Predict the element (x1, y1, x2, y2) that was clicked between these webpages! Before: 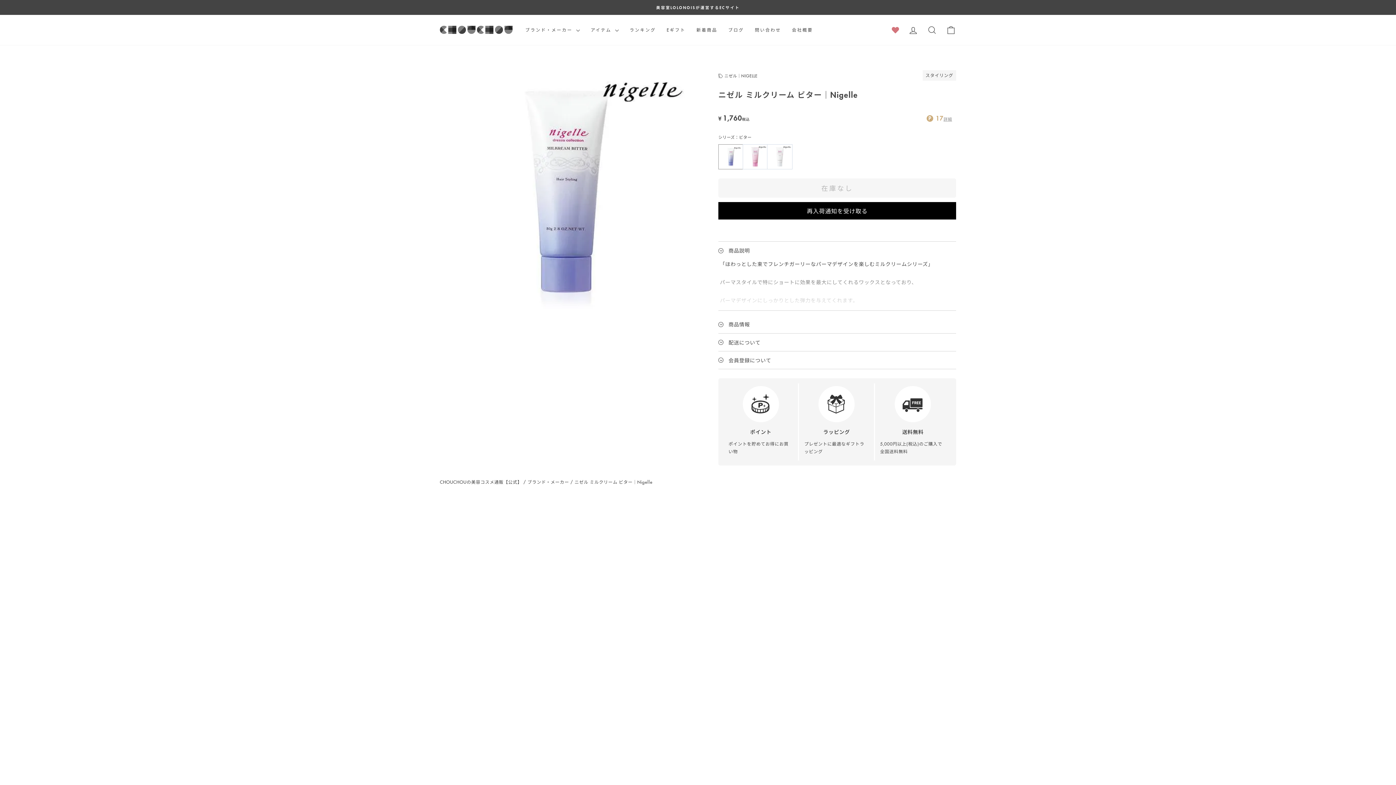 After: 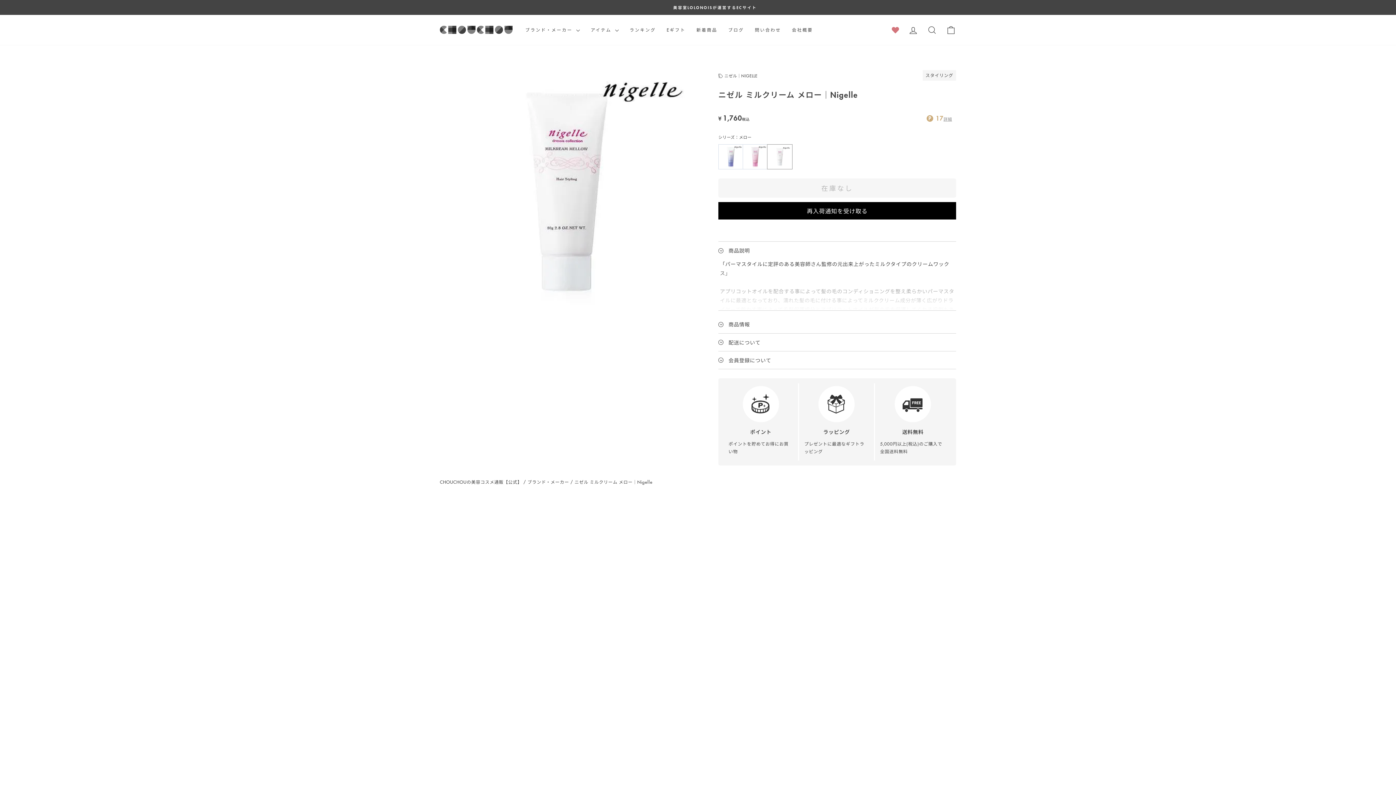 Action: bbox: (767, 144, 792, 169)